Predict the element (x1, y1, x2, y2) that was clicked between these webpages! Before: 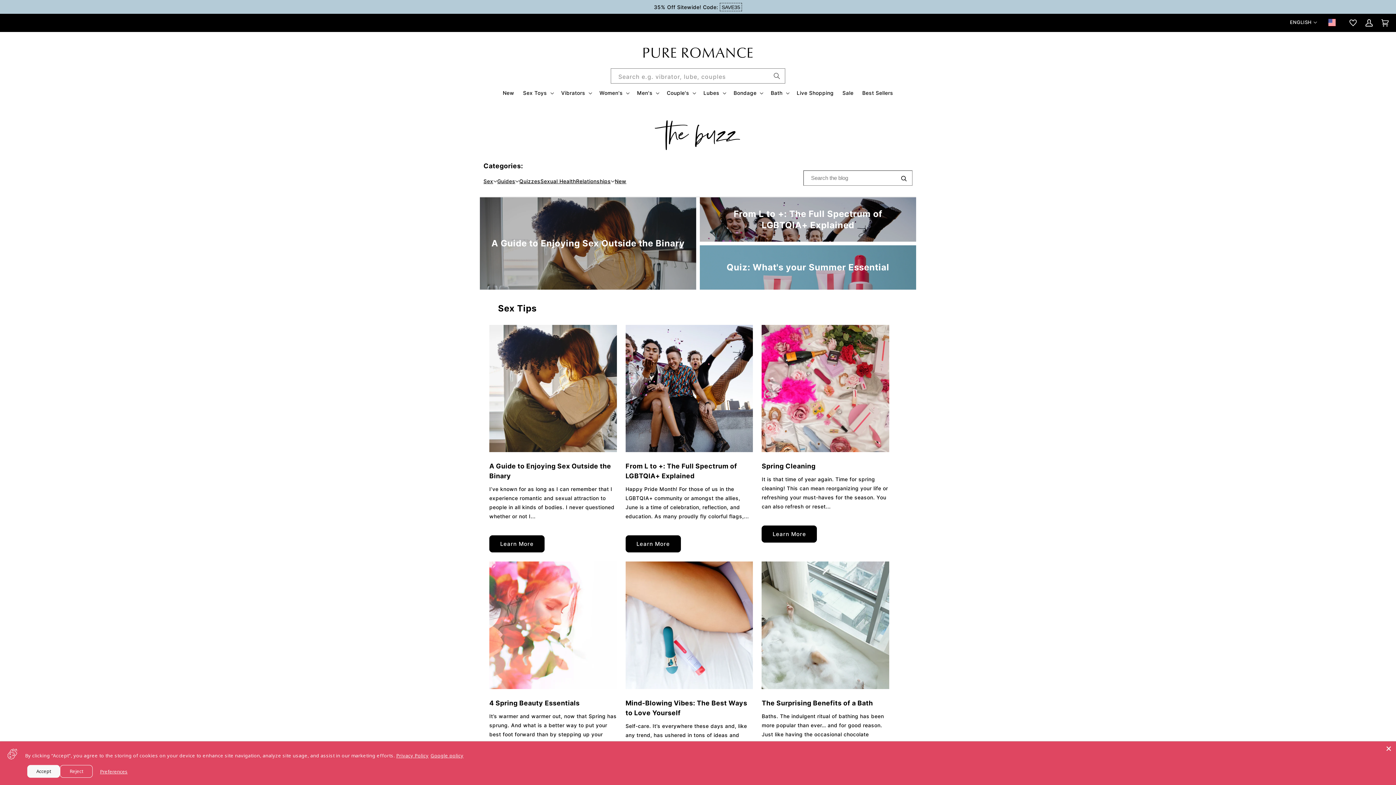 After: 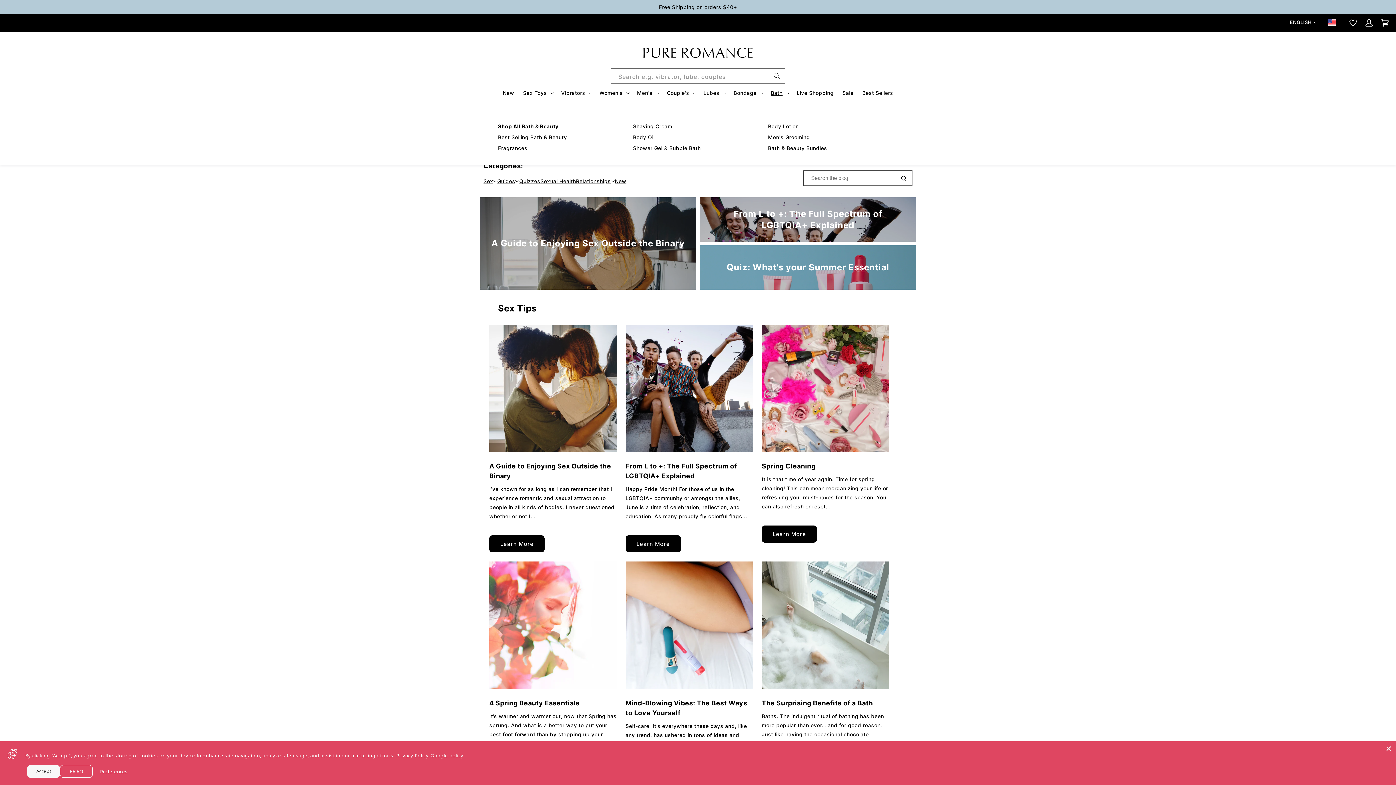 Action: label: Bath bbox: (766, 85, 792, 100)